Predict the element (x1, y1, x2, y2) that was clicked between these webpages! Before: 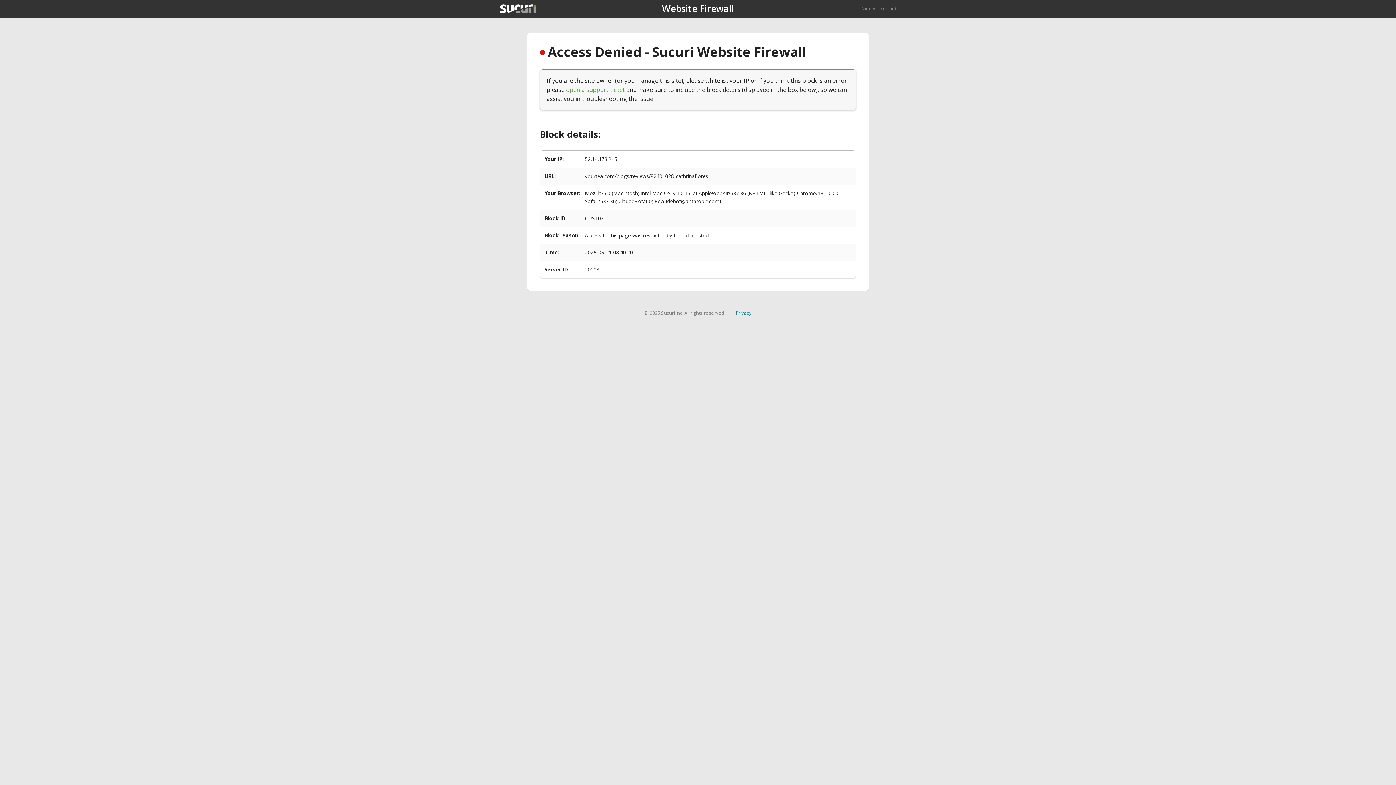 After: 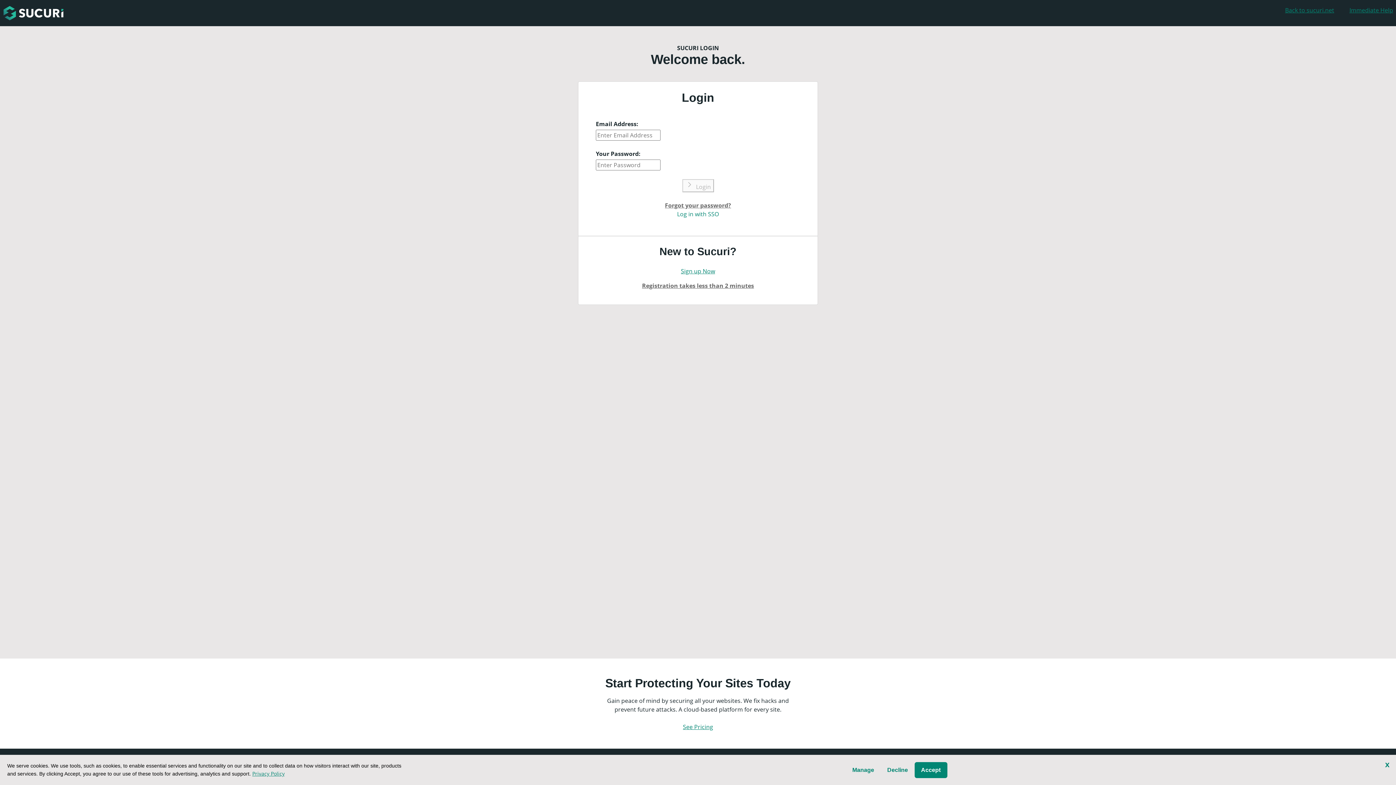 Action: label: open a support ticket bbox: (566, 85, 625, 93)